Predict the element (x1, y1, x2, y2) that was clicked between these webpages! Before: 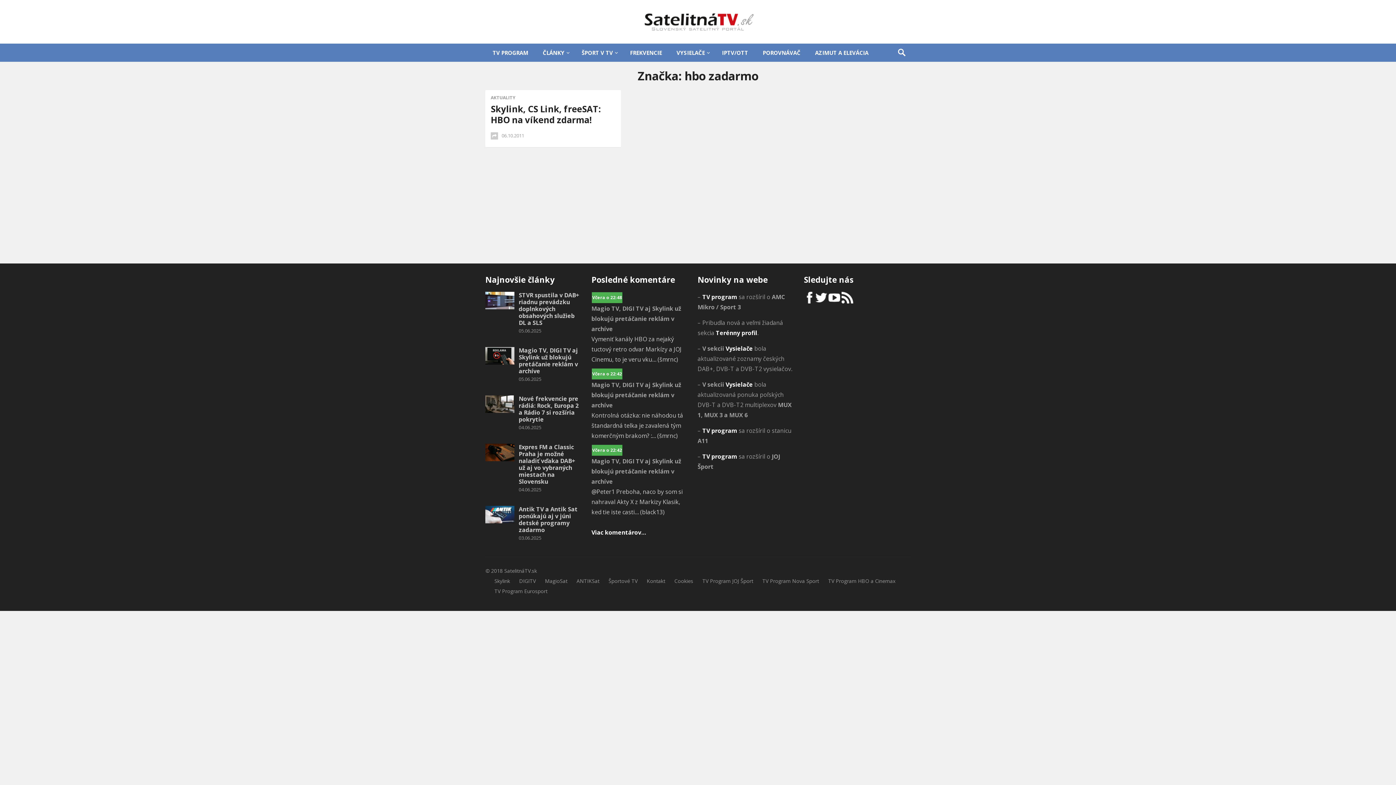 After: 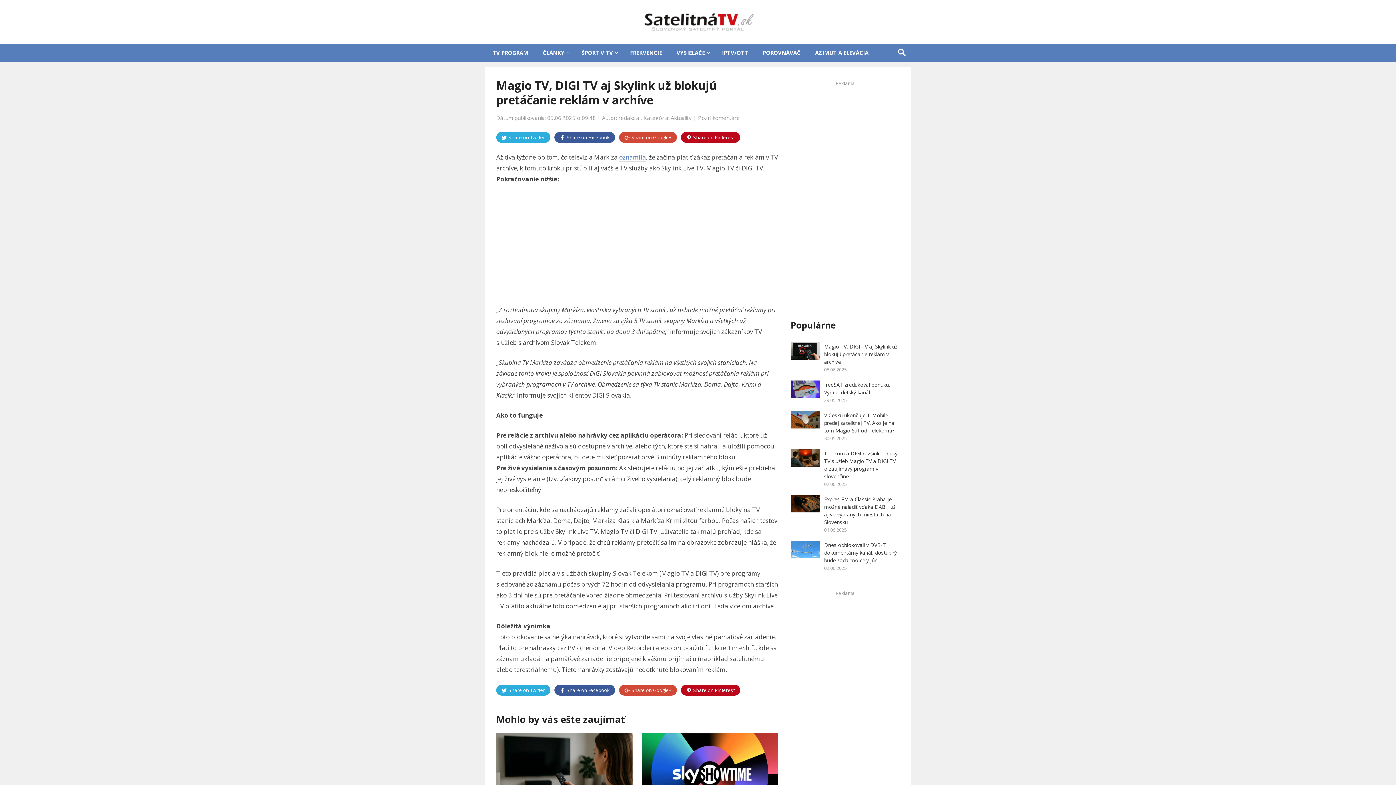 Action: label: Magio TV, DIGI TV aj Skylink už blokujú pretáčanie reklám v archíve bbox: (518, 346, 578, 375)